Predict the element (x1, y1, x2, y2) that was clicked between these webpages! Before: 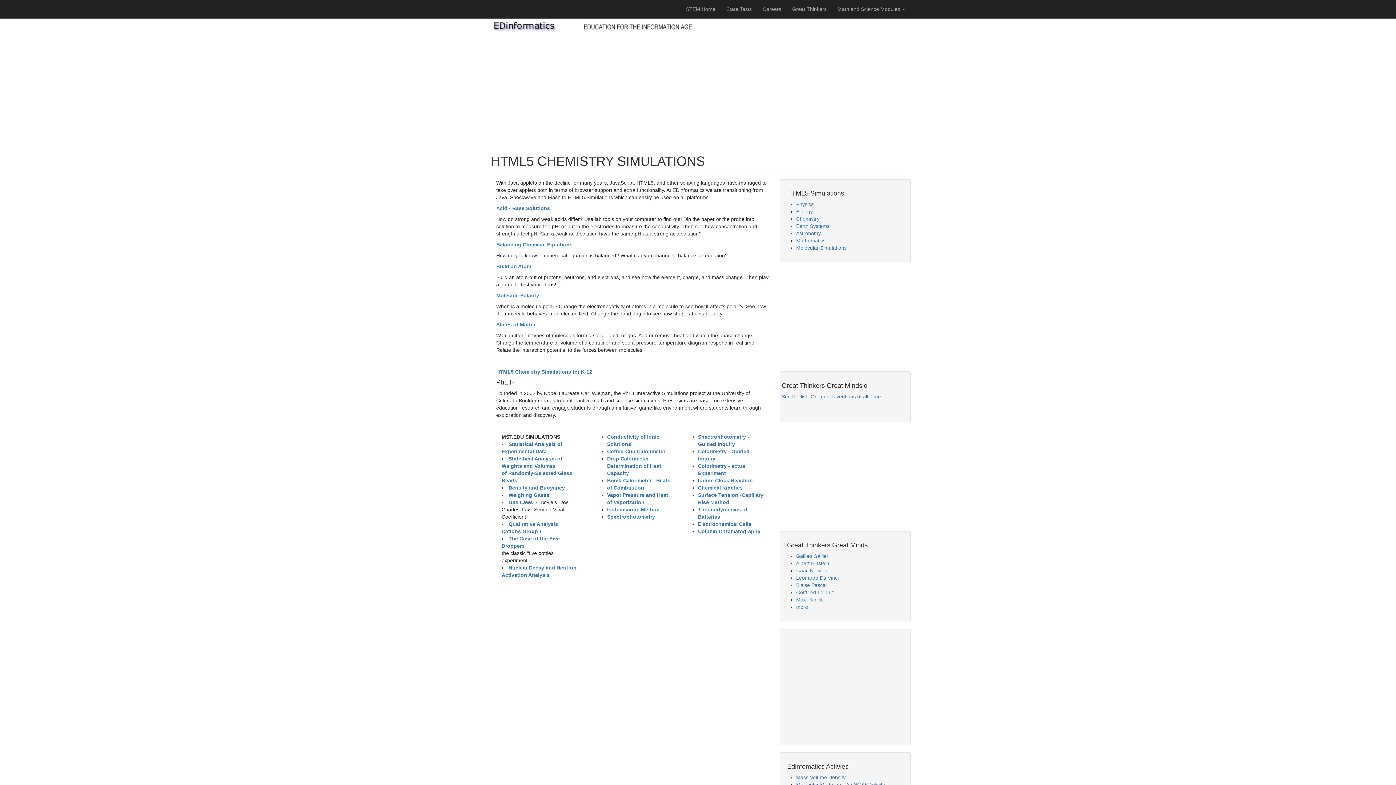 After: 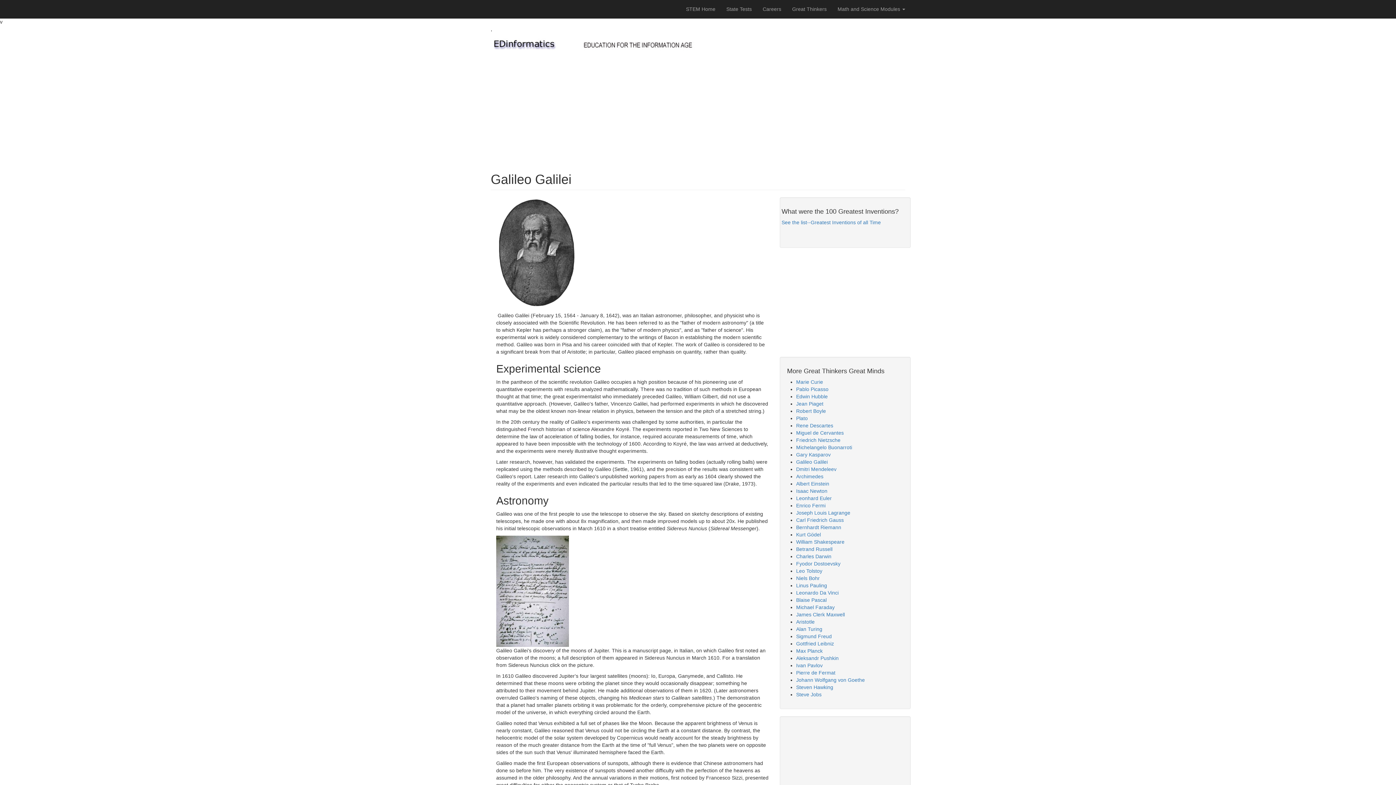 Action: label: Galileo Galilei bbox: (796, 553, 828, 559)